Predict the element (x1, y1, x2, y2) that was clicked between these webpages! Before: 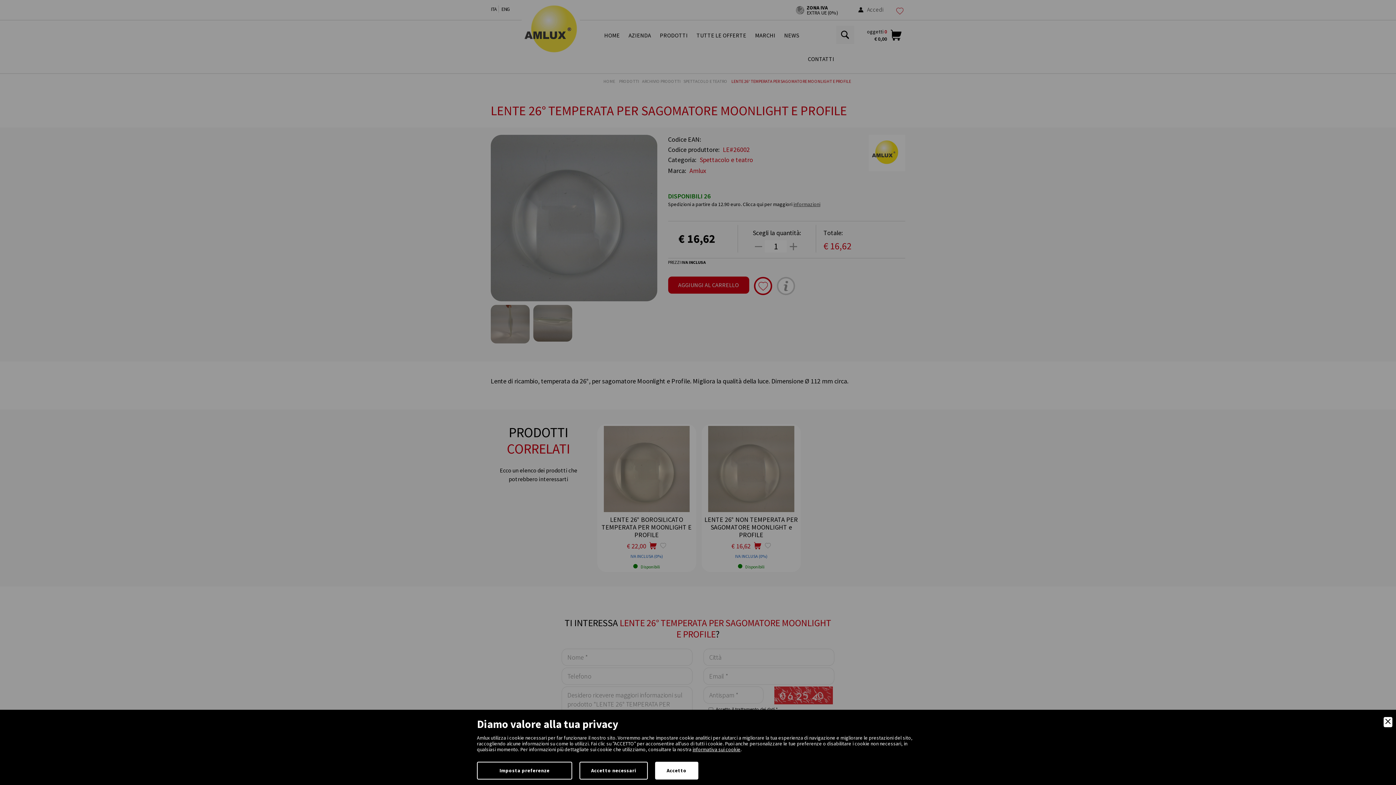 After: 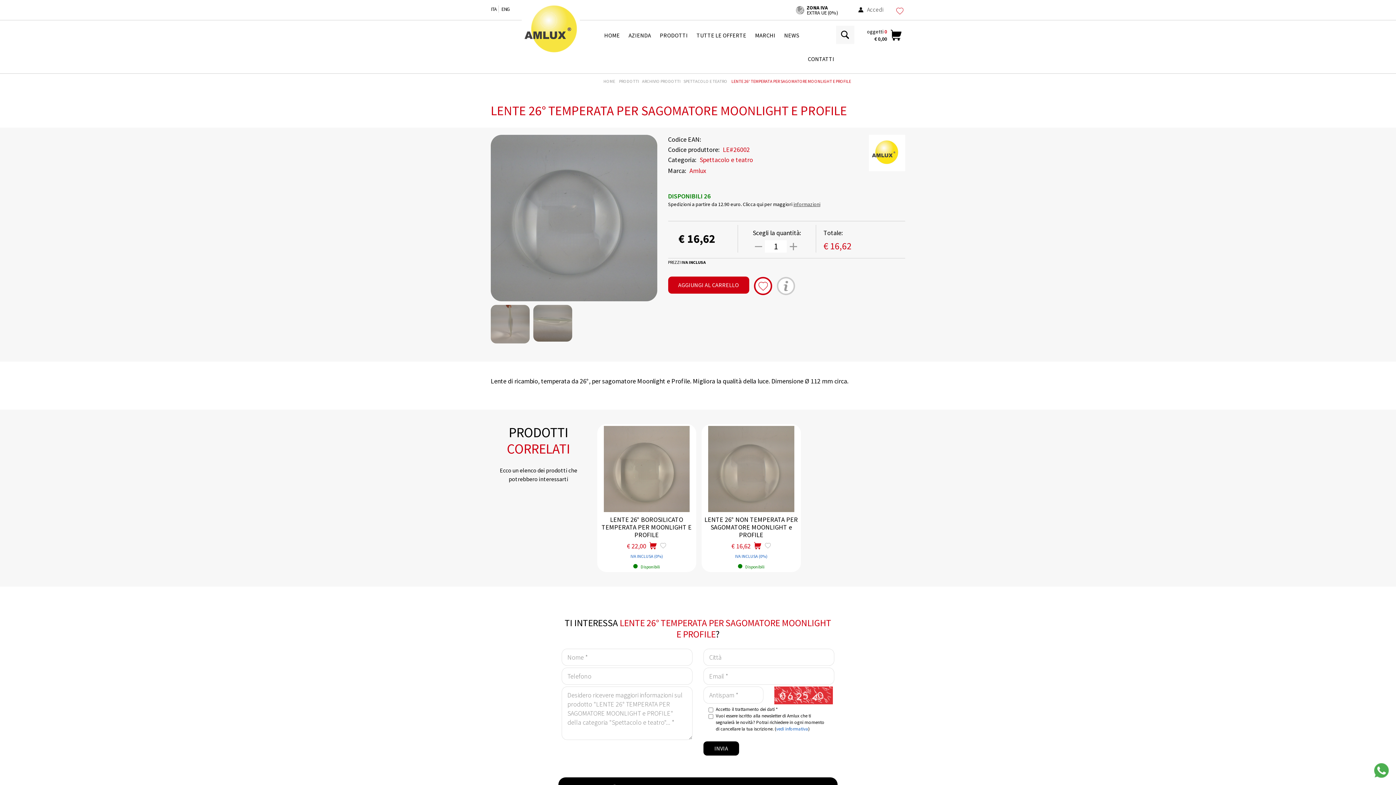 Action: bbox: (655, 762, 698, 780) label: Accetto